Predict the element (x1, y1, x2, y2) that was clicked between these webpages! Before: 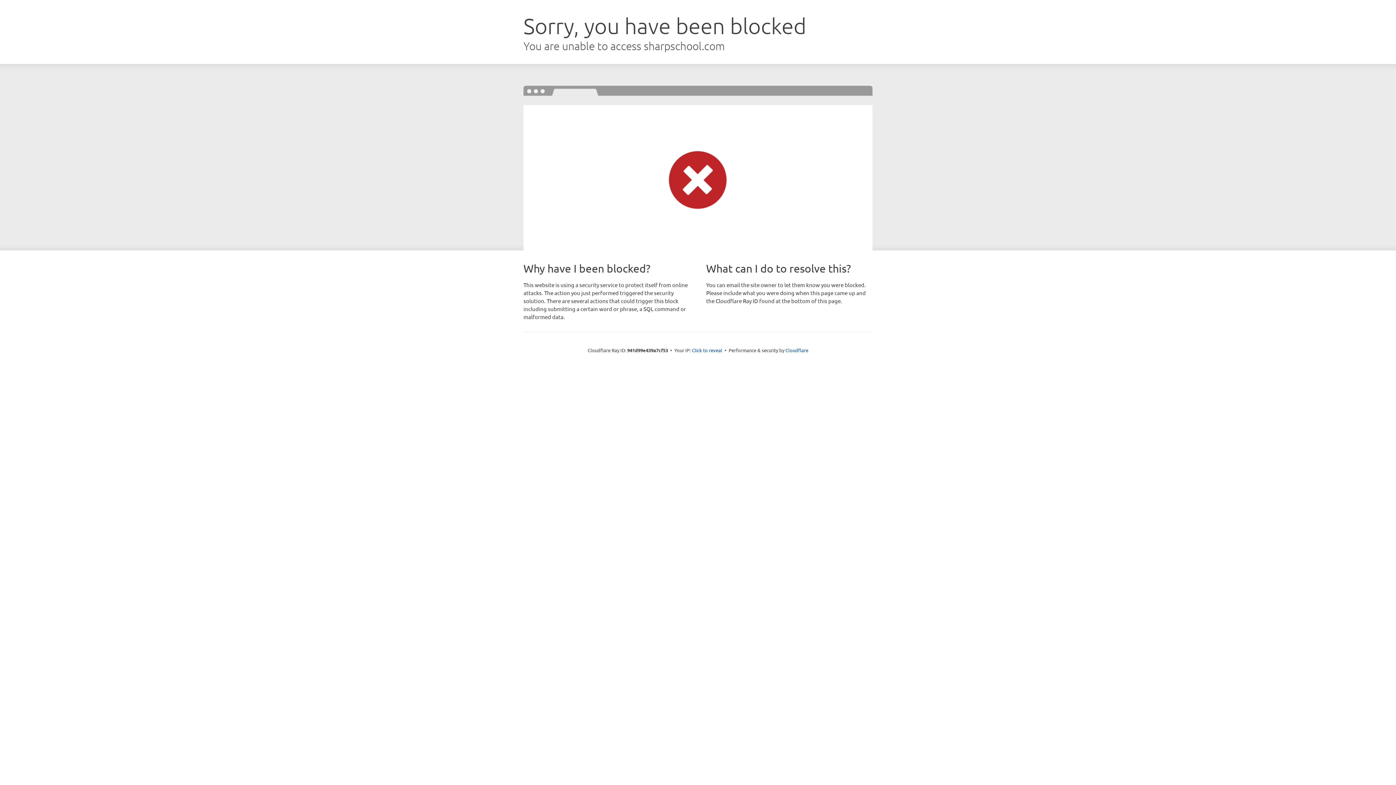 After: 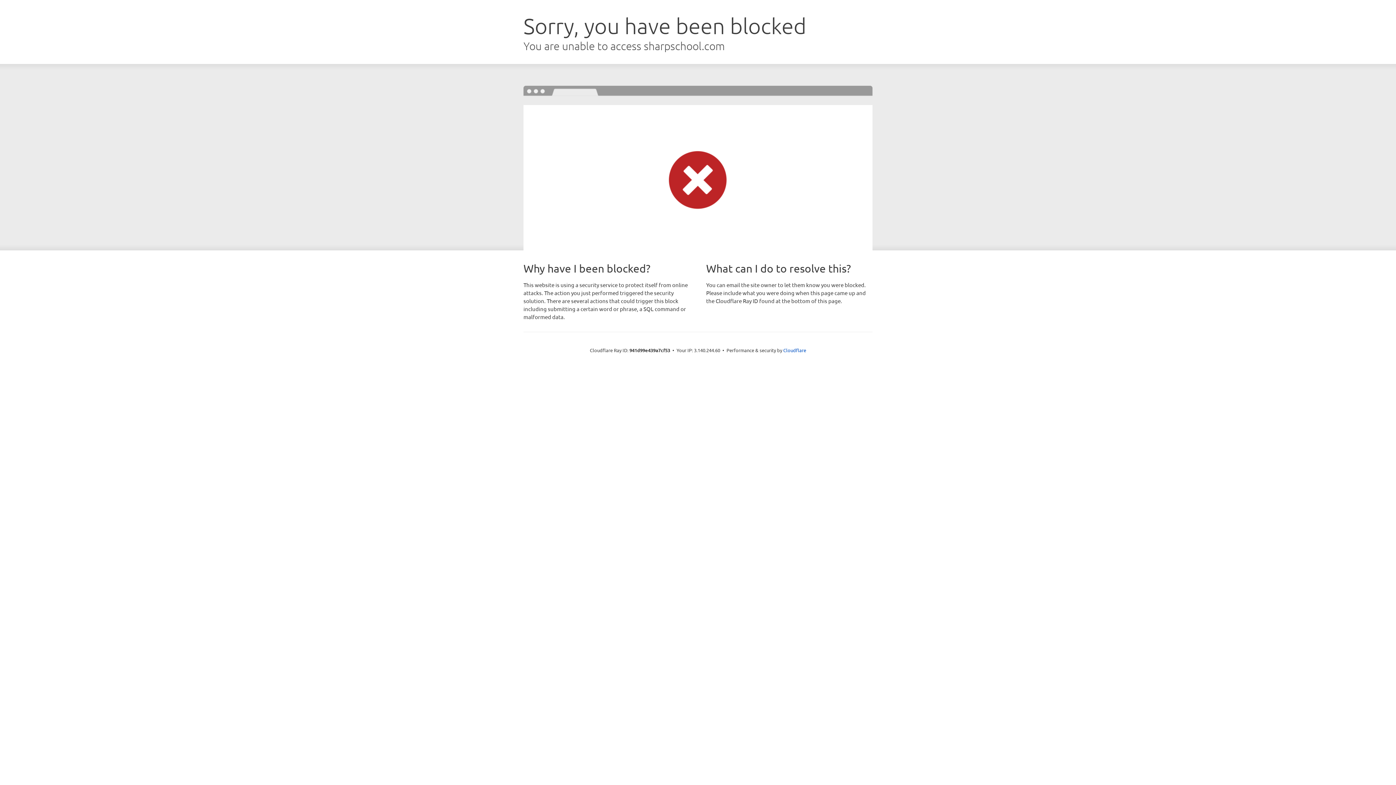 Action: bbox: (692, 346, 722, 353) label: Click to reveal